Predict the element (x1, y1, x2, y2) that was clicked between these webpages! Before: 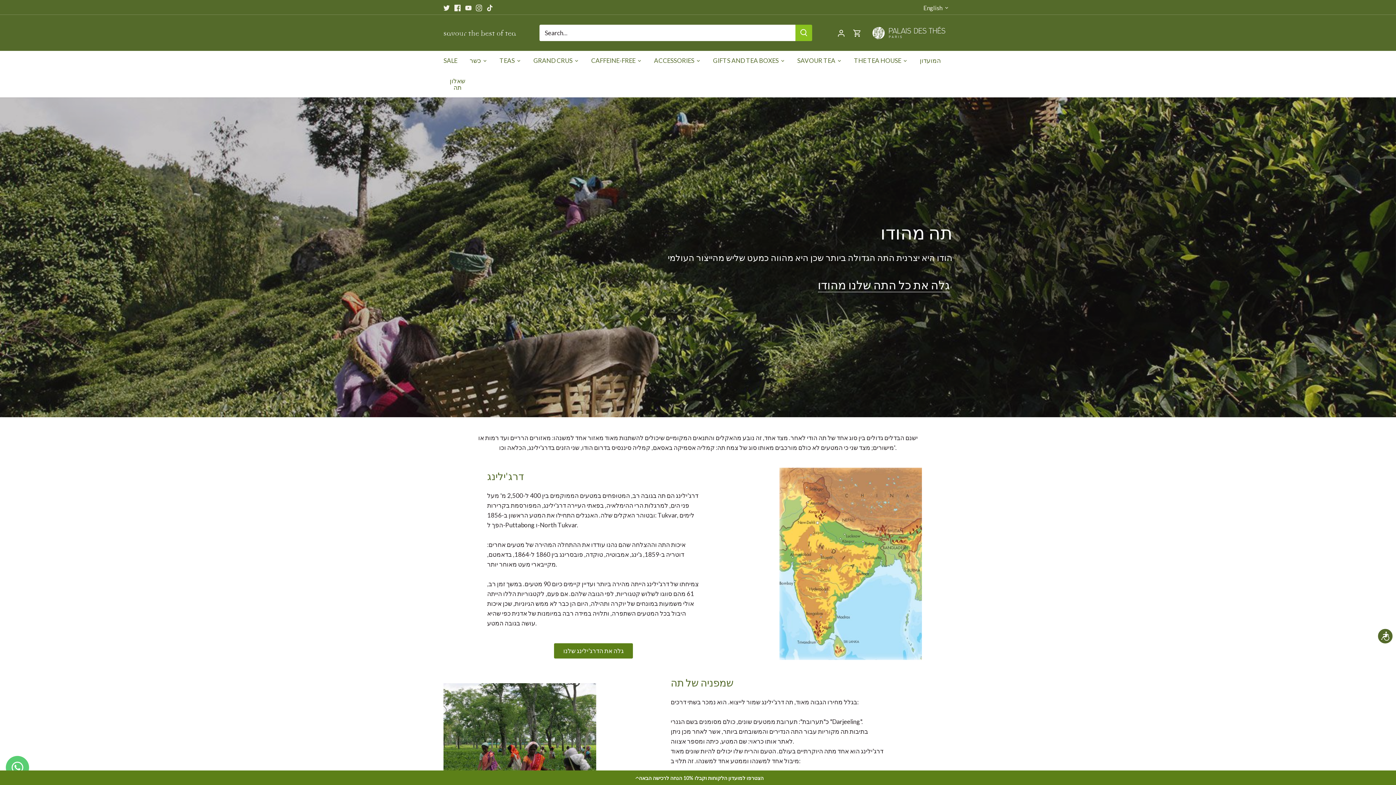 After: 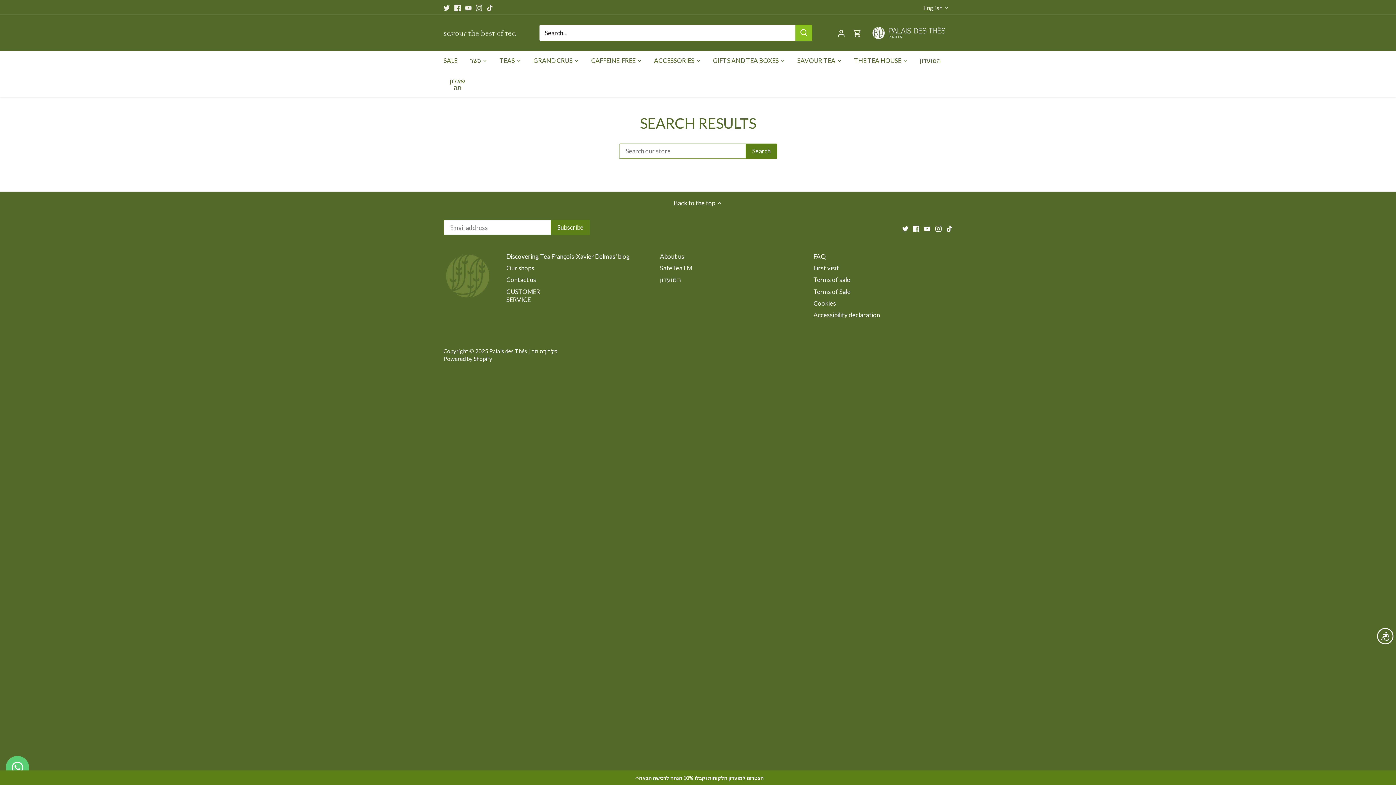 Action: bbox: (795, 24, 812, 40) label: Submit